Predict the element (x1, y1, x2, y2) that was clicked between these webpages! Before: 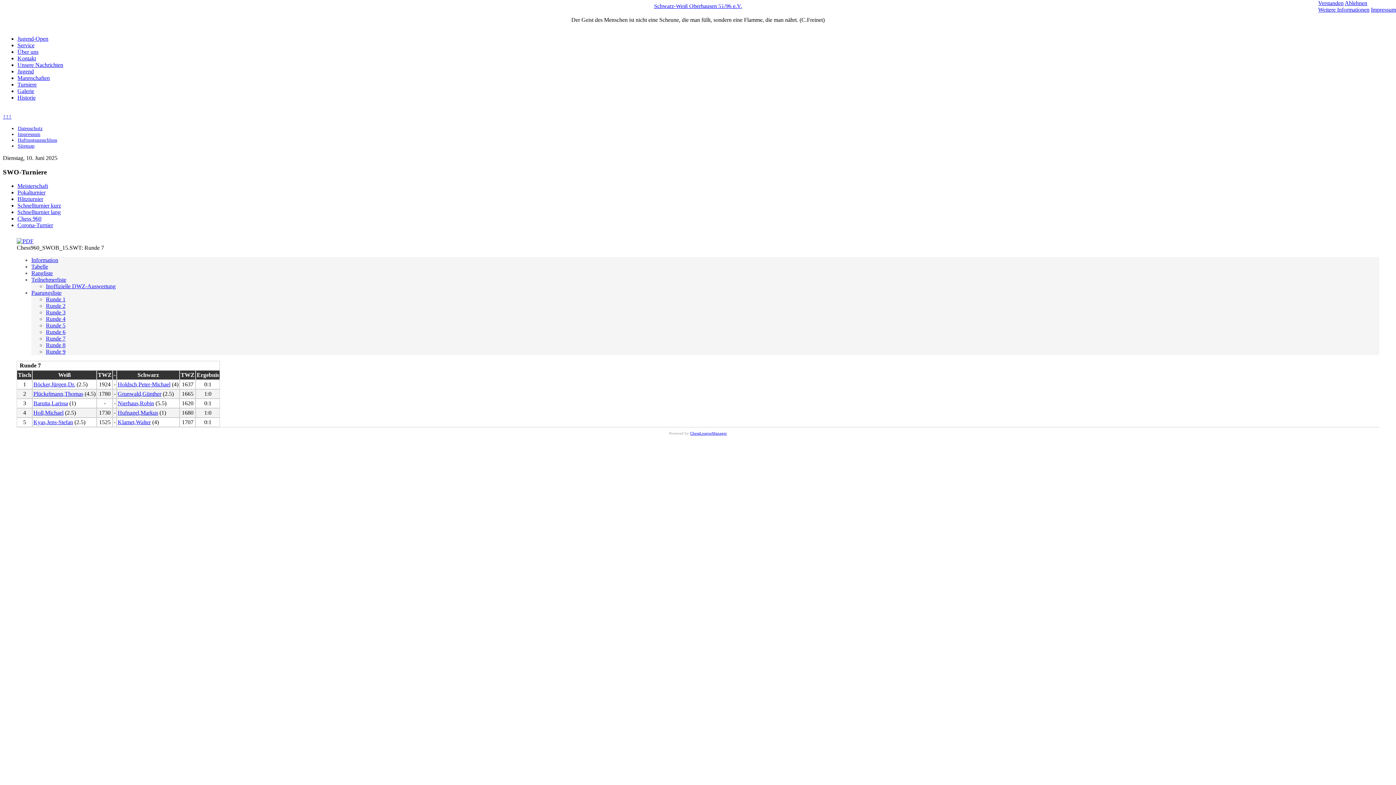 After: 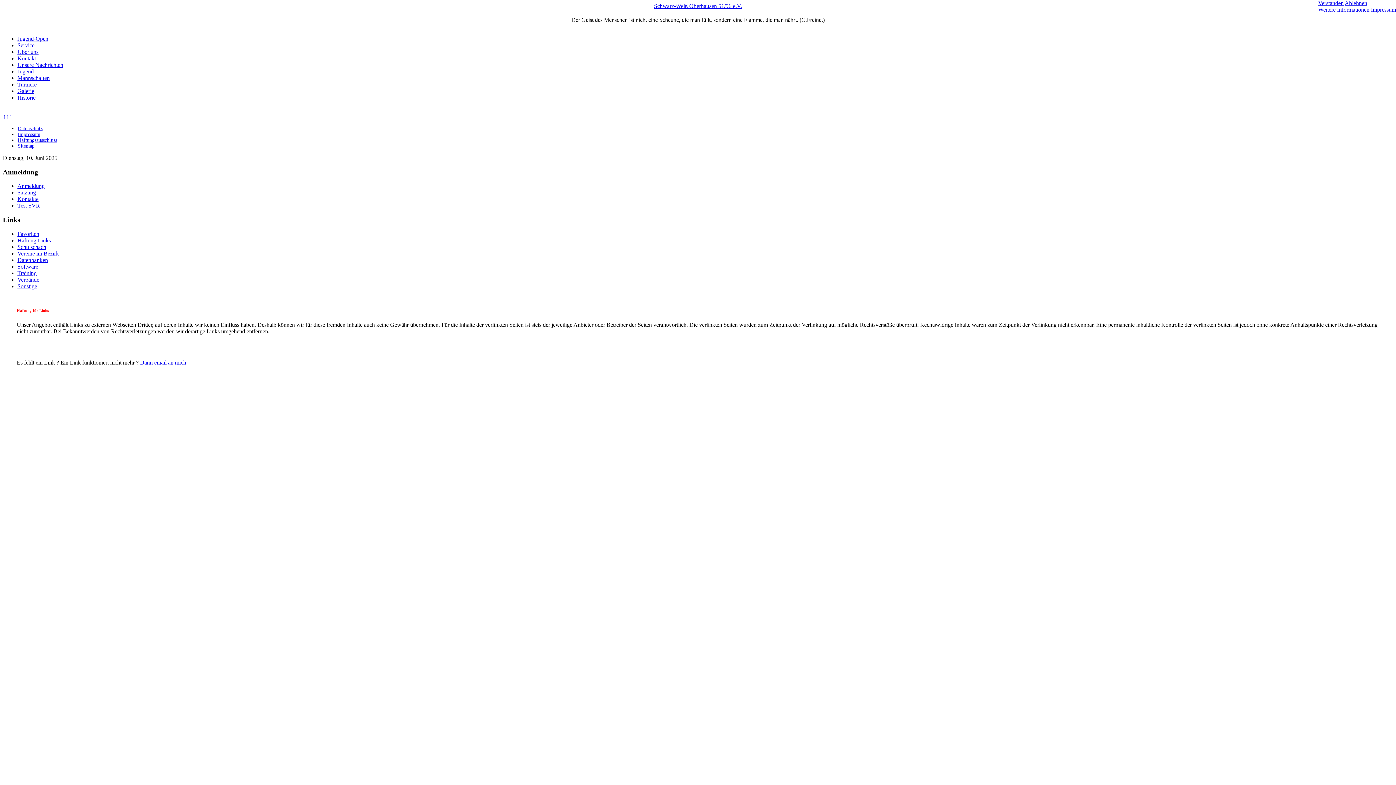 Action: label: Service bbox: (17, 42, 34, 48)